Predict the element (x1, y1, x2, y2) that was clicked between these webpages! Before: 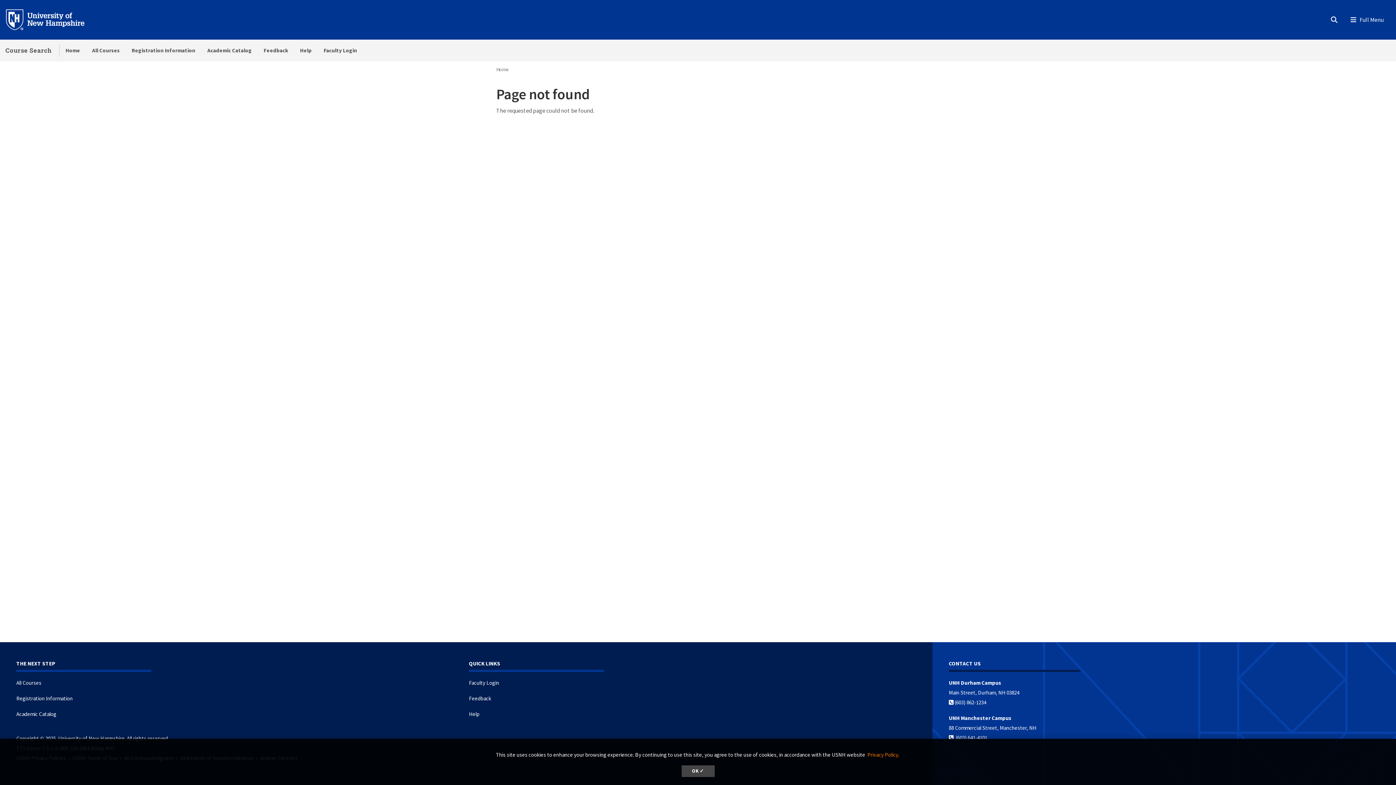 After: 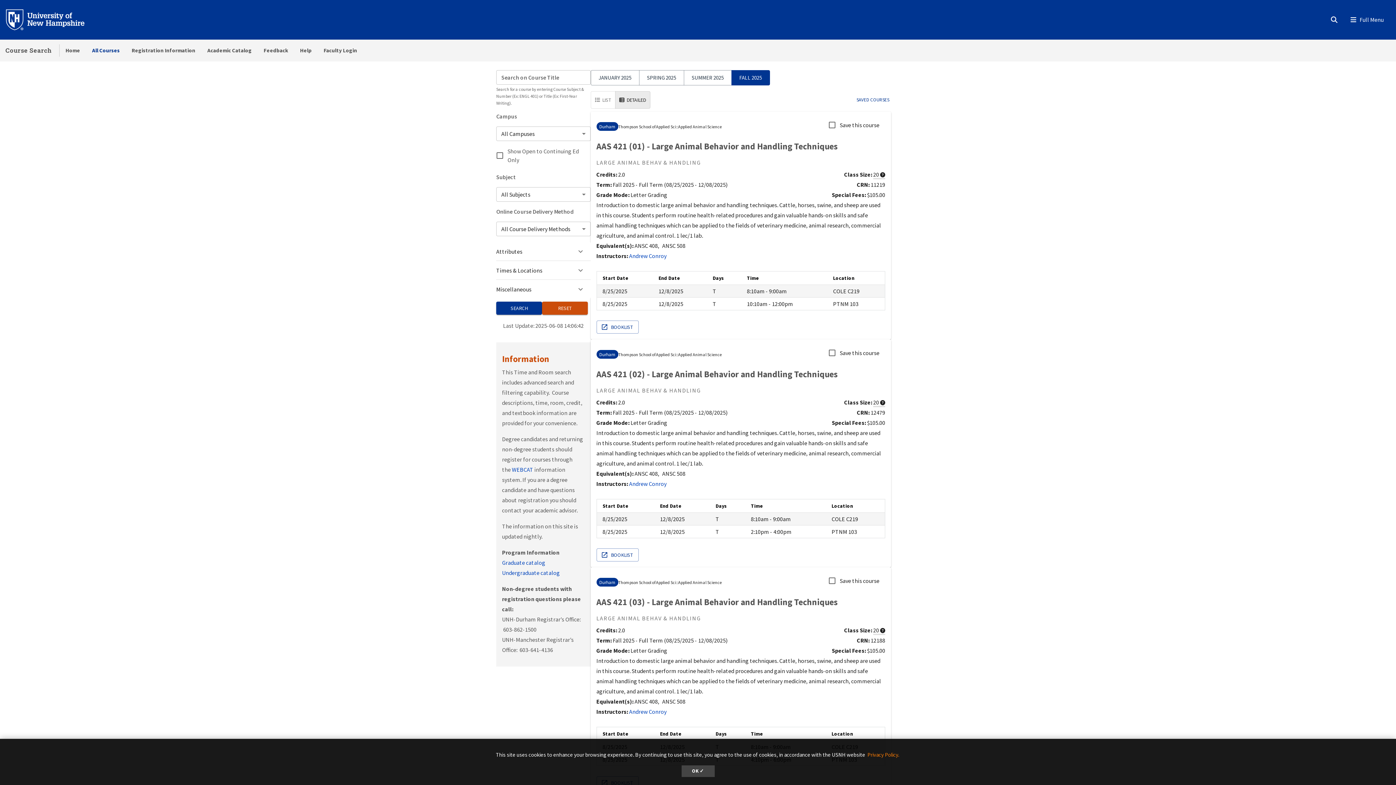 Action: bbox: (86, 39, 125, 61) label: All Courses